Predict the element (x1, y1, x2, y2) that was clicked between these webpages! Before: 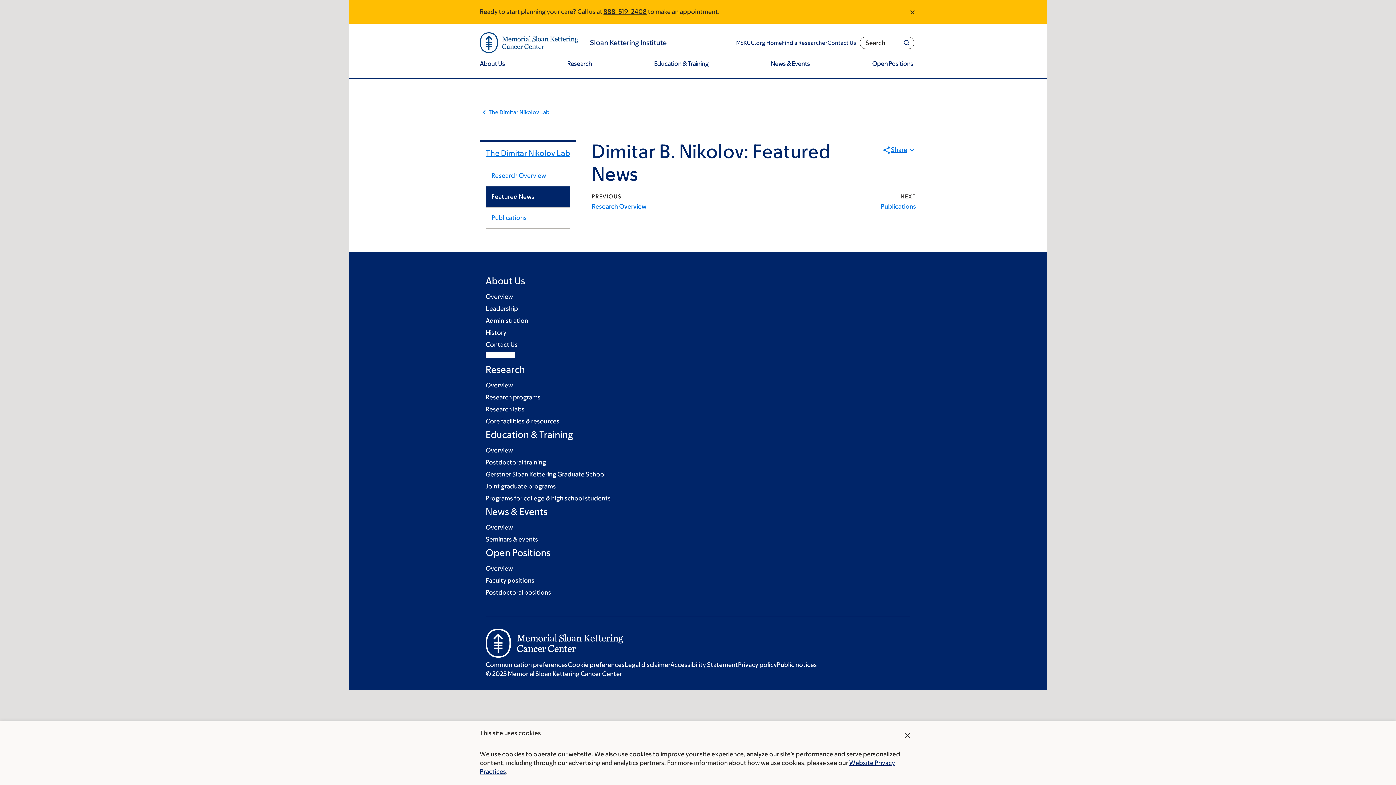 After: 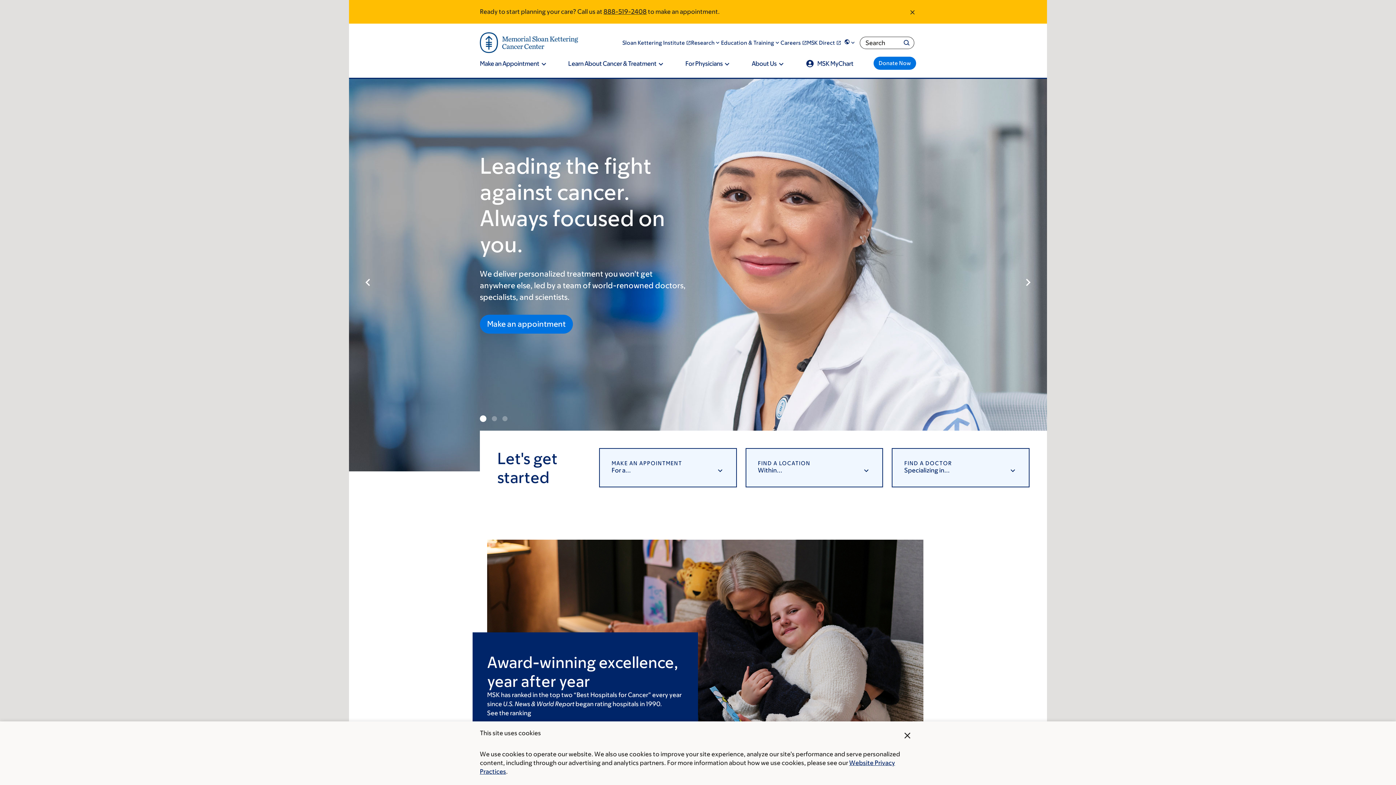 Action: bbox: (736, 39, 782, 45) label: MSKCC.org Home